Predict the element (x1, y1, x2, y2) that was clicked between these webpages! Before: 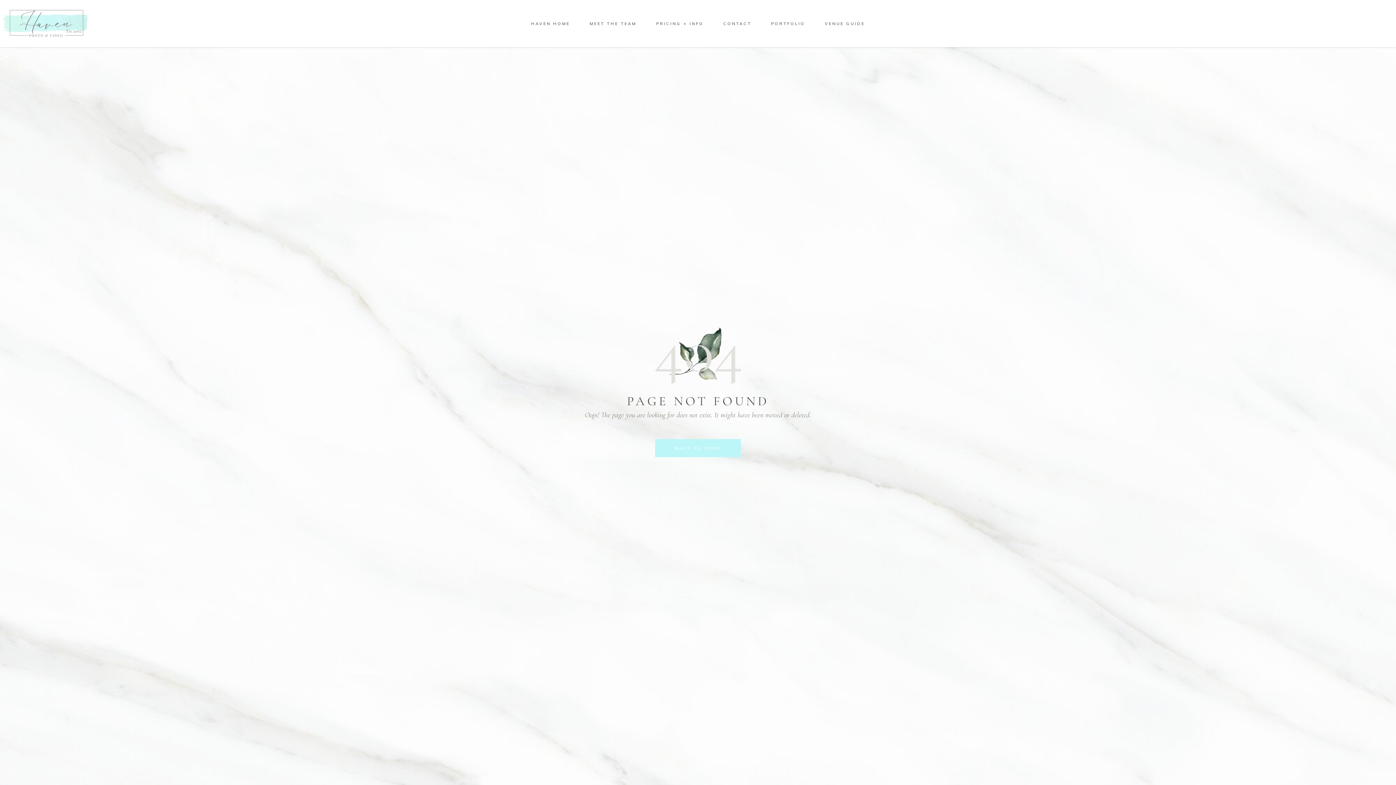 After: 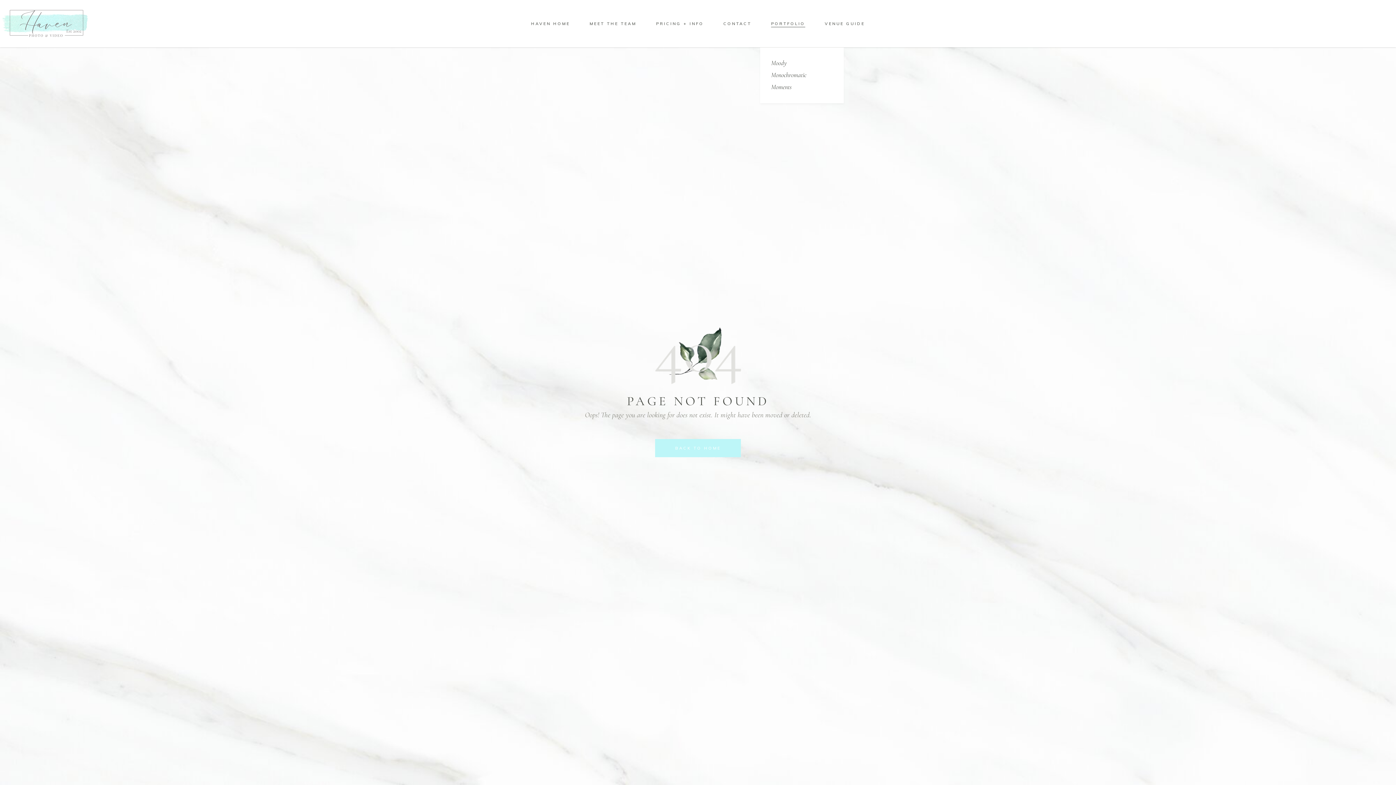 Action: bbox: (761, 19, 815, 27) label: PORTFOLIO